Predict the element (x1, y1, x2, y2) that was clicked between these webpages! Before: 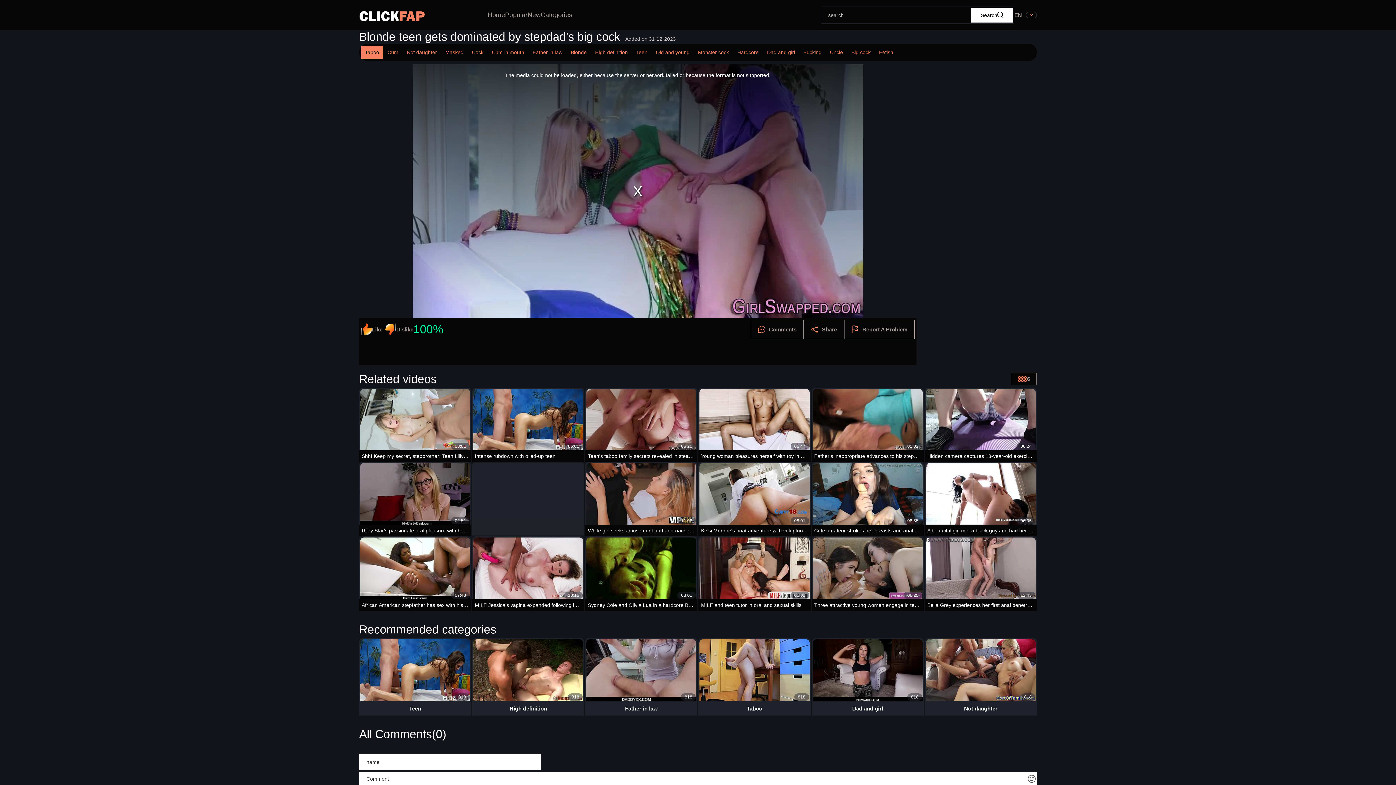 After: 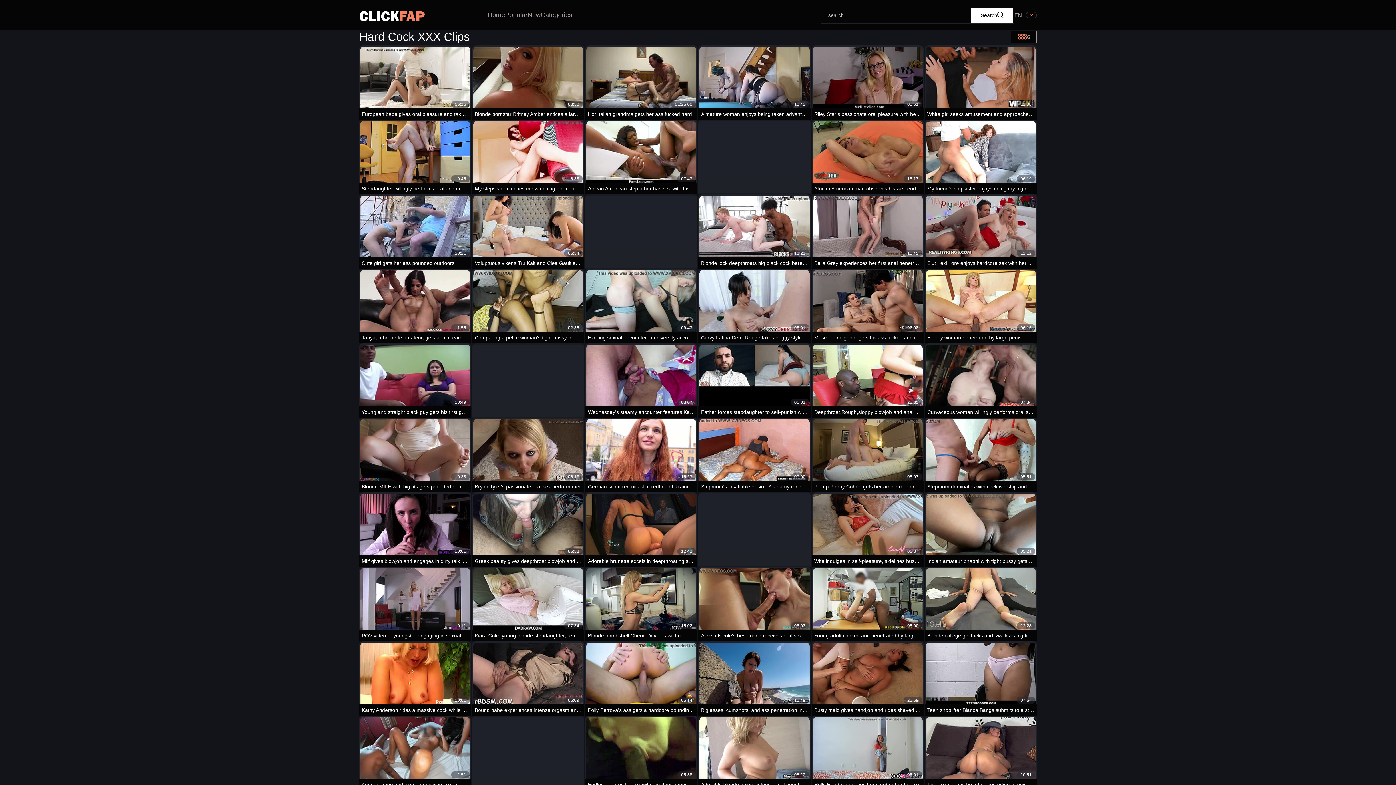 Action: label: Cock bbox: (468, 45, 487, 58)